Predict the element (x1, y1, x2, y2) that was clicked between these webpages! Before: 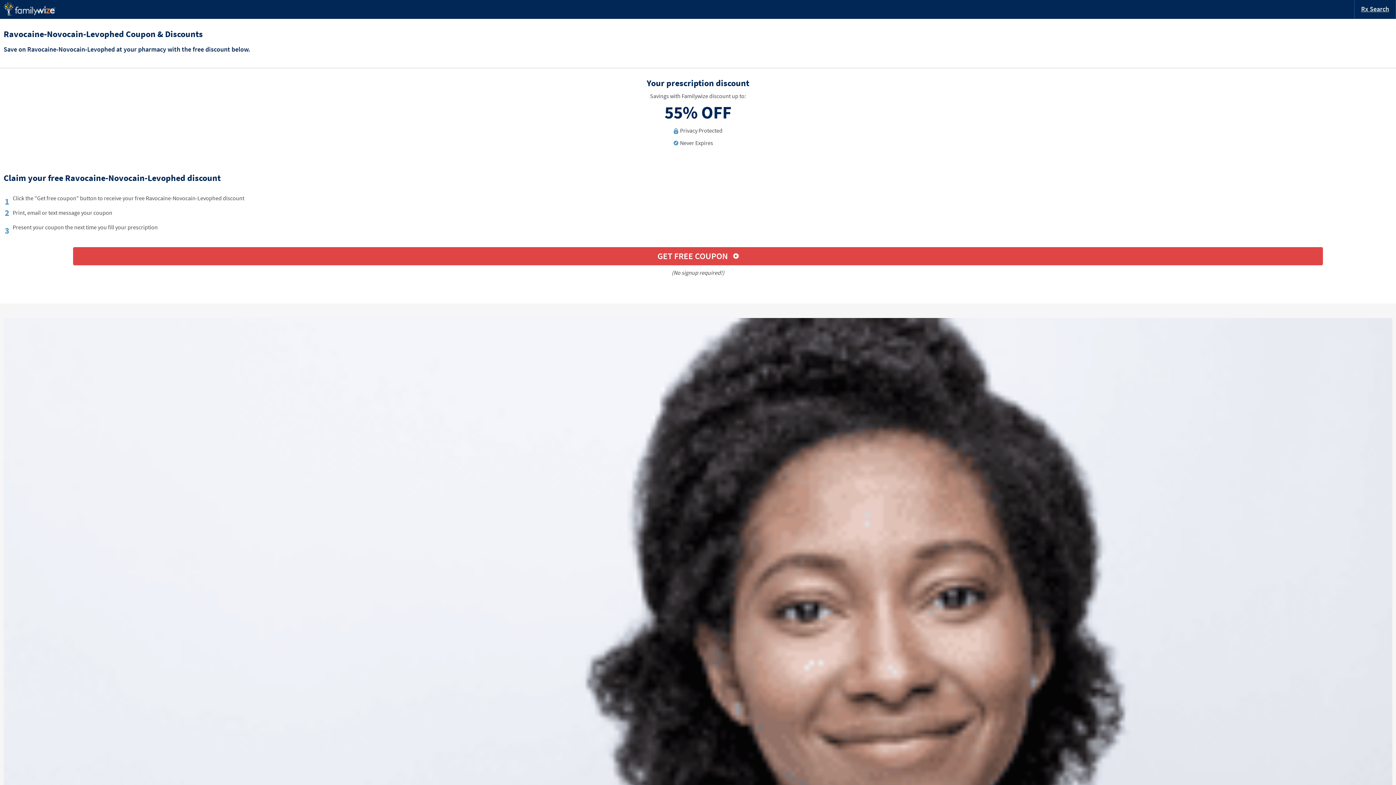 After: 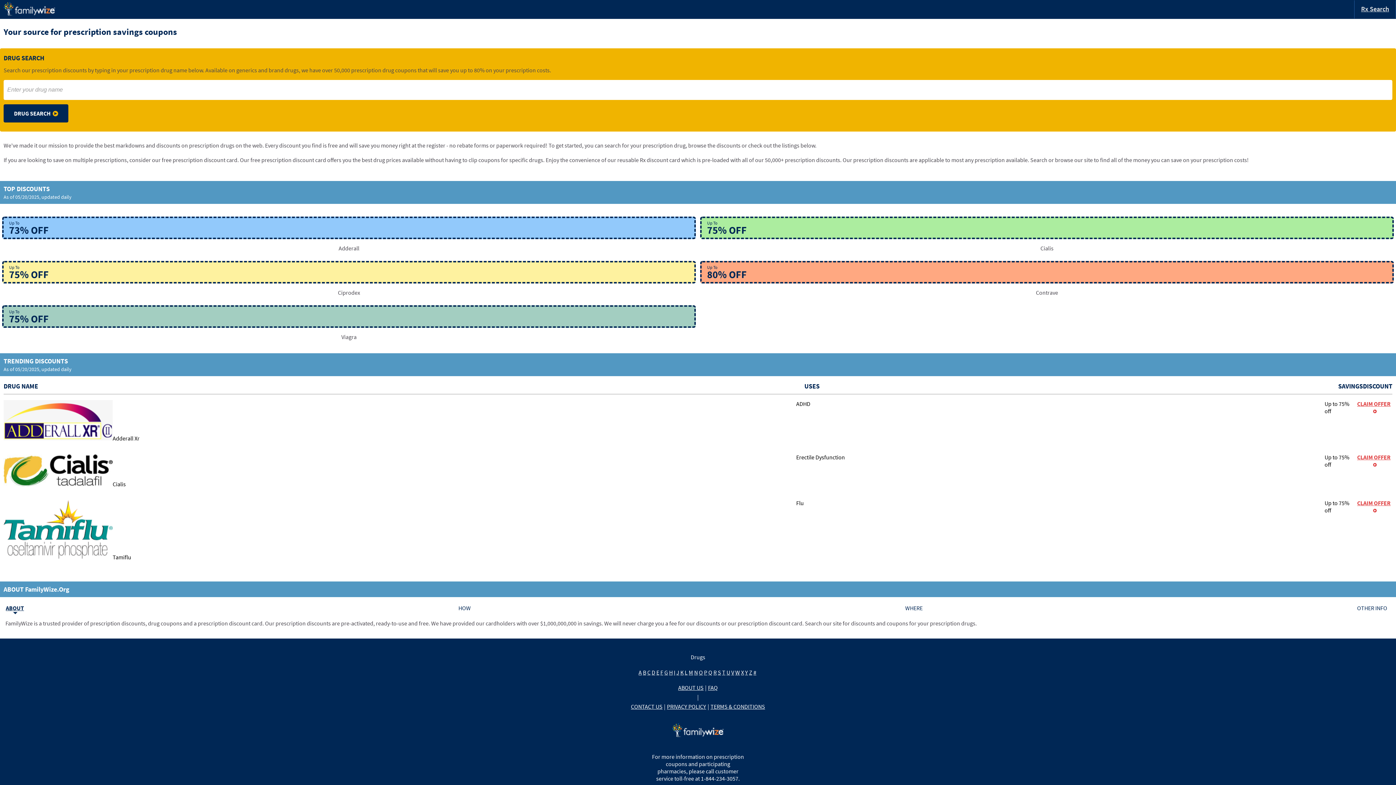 Action: bbox: (3, 9, 55, 17)